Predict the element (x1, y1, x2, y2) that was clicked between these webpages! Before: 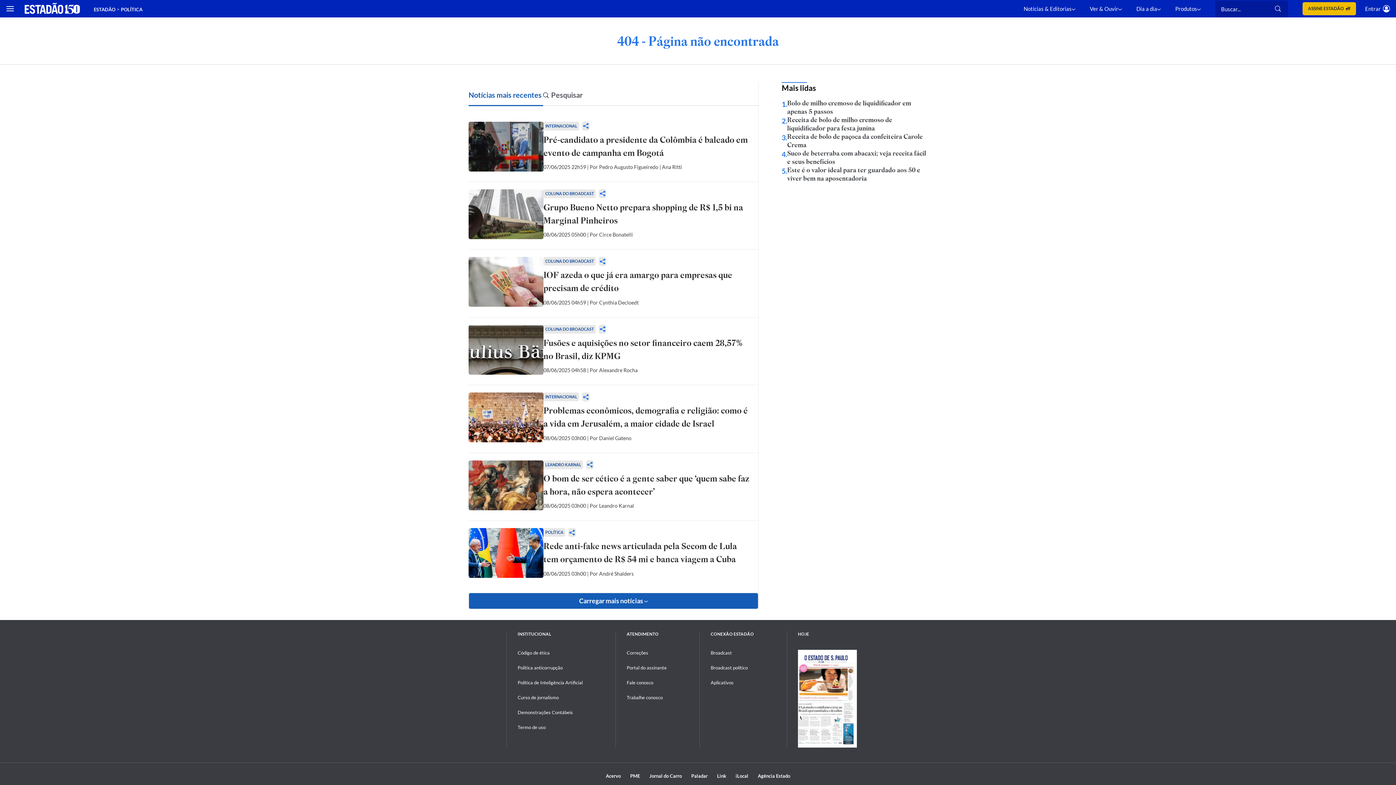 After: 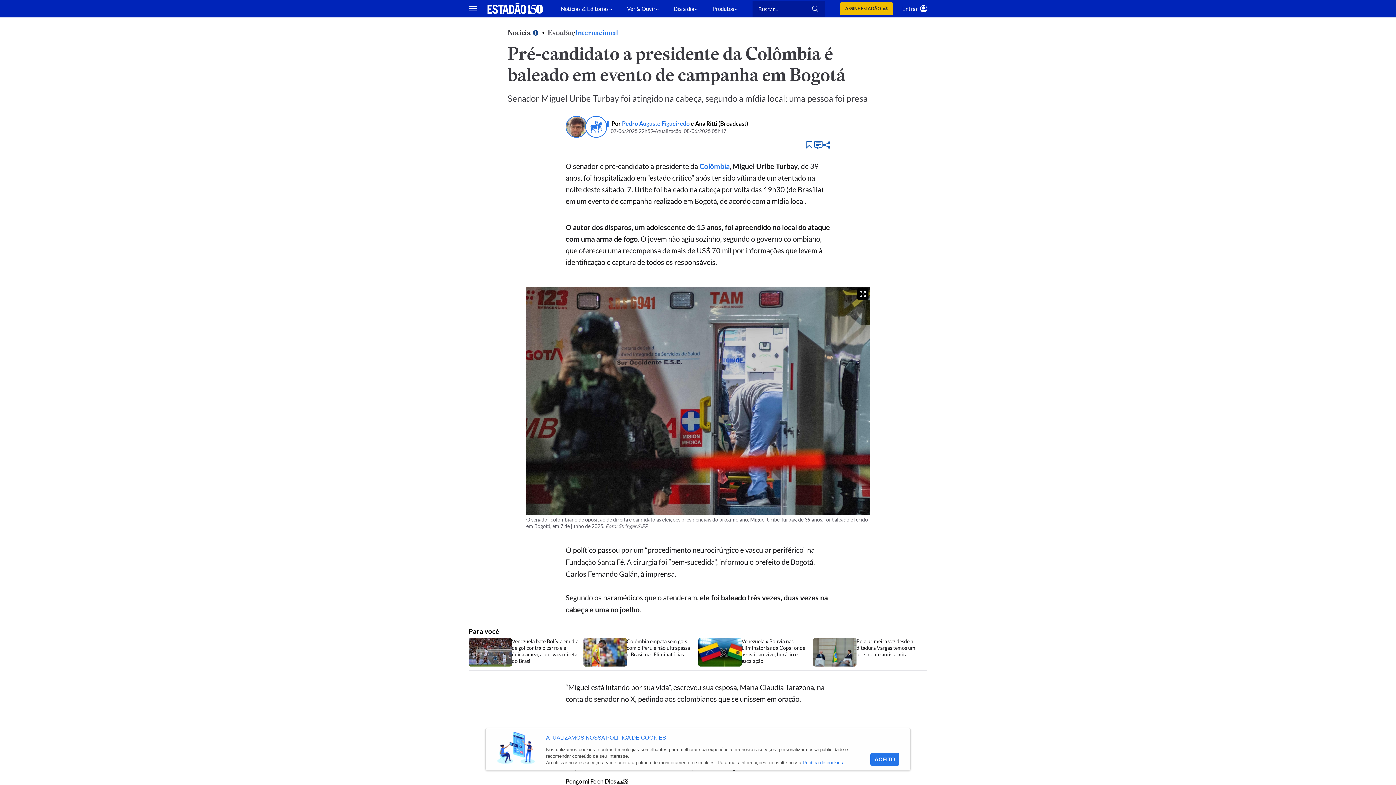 Action: bbox: (468, 121, 543, 174)